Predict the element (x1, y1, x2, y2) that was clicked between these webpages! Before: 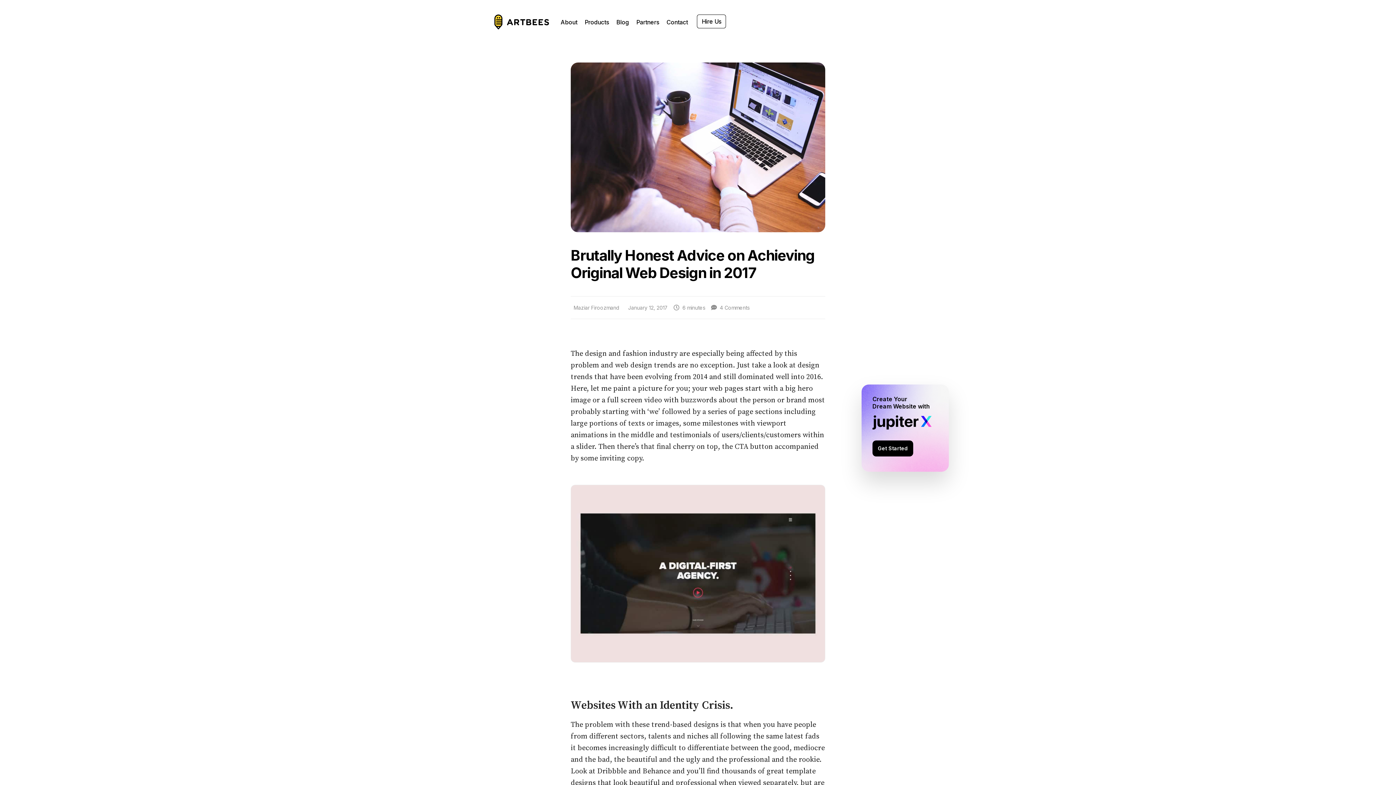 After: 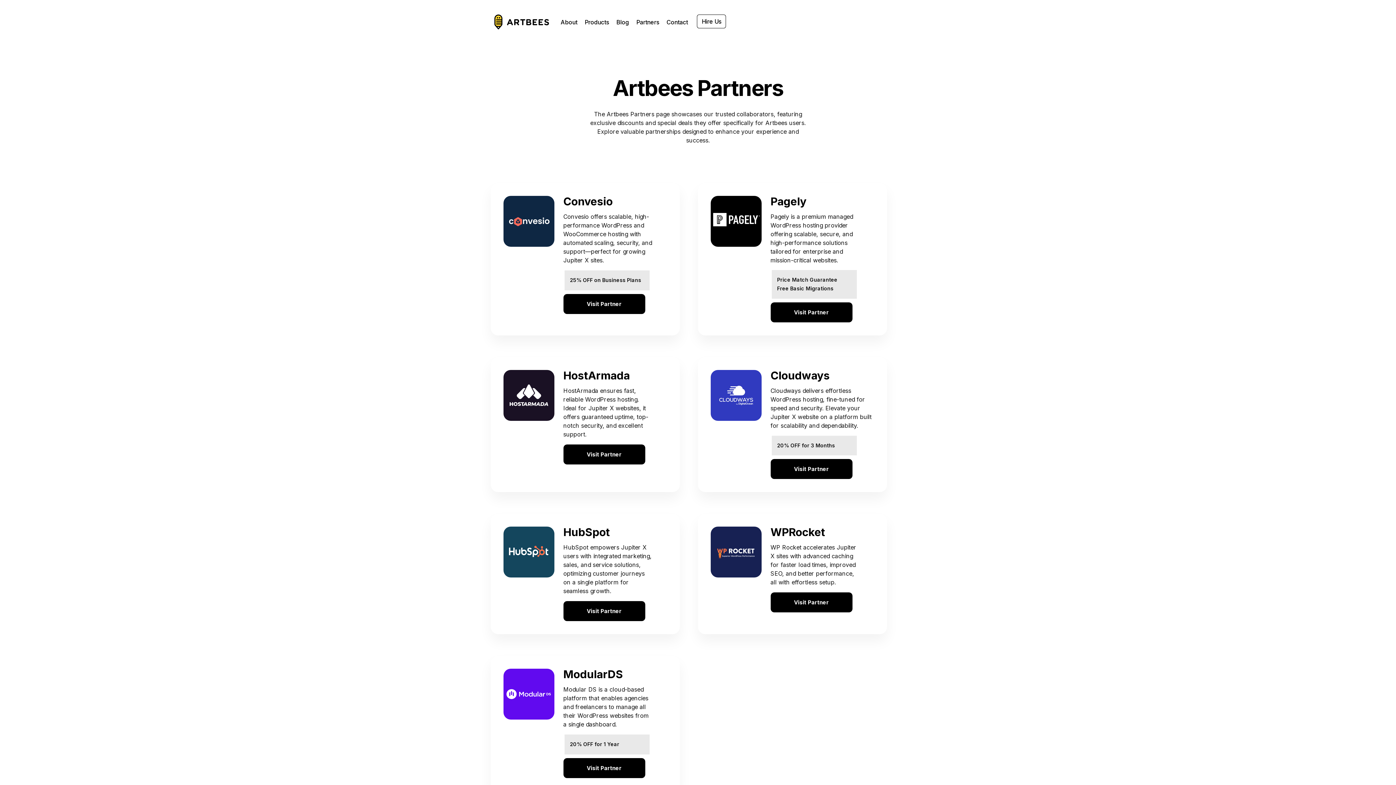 Action: bbox: (632, 14, 663, 29) label: Partners